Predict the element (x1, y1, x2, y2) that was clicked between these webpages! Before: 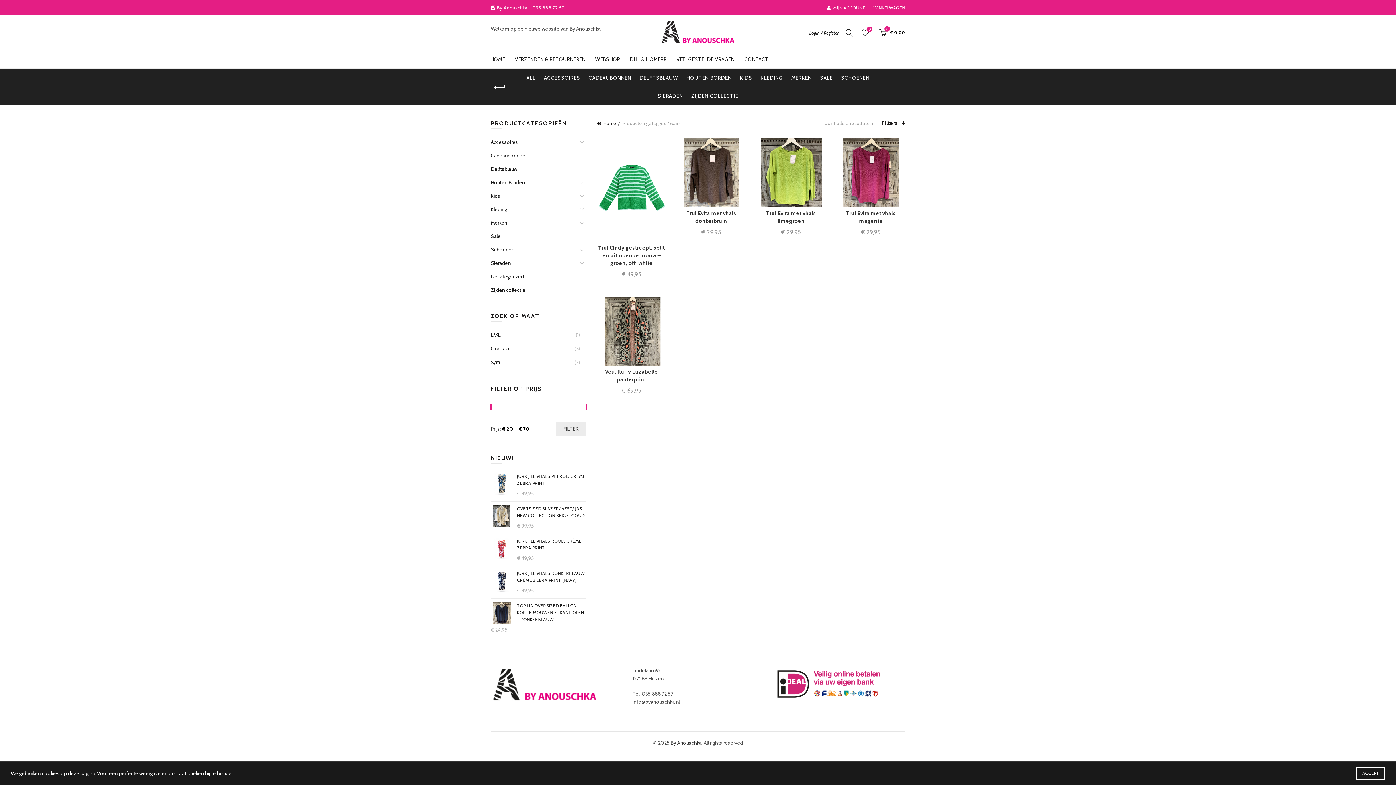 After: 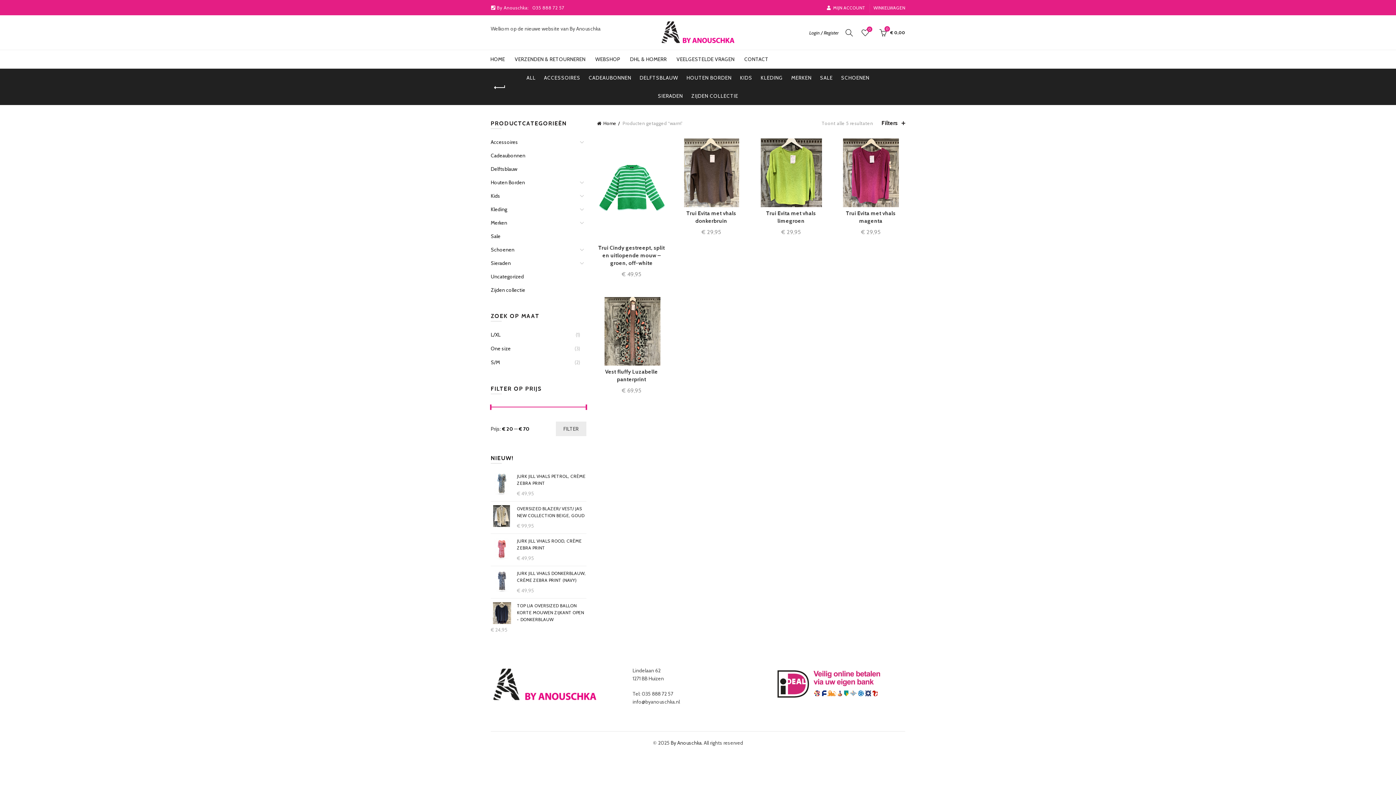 Action: bbox: (1356, 768, 1385, 781) label: ACCEPT